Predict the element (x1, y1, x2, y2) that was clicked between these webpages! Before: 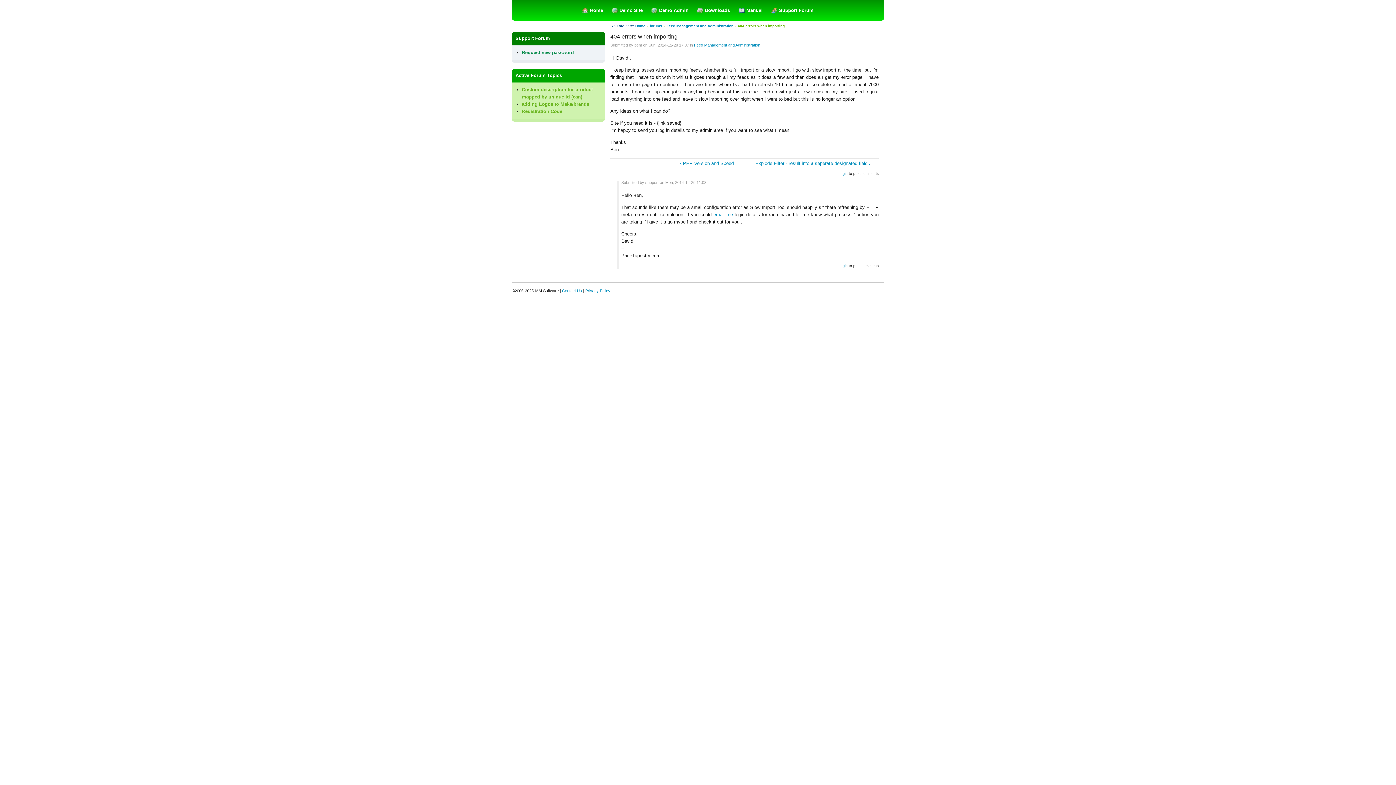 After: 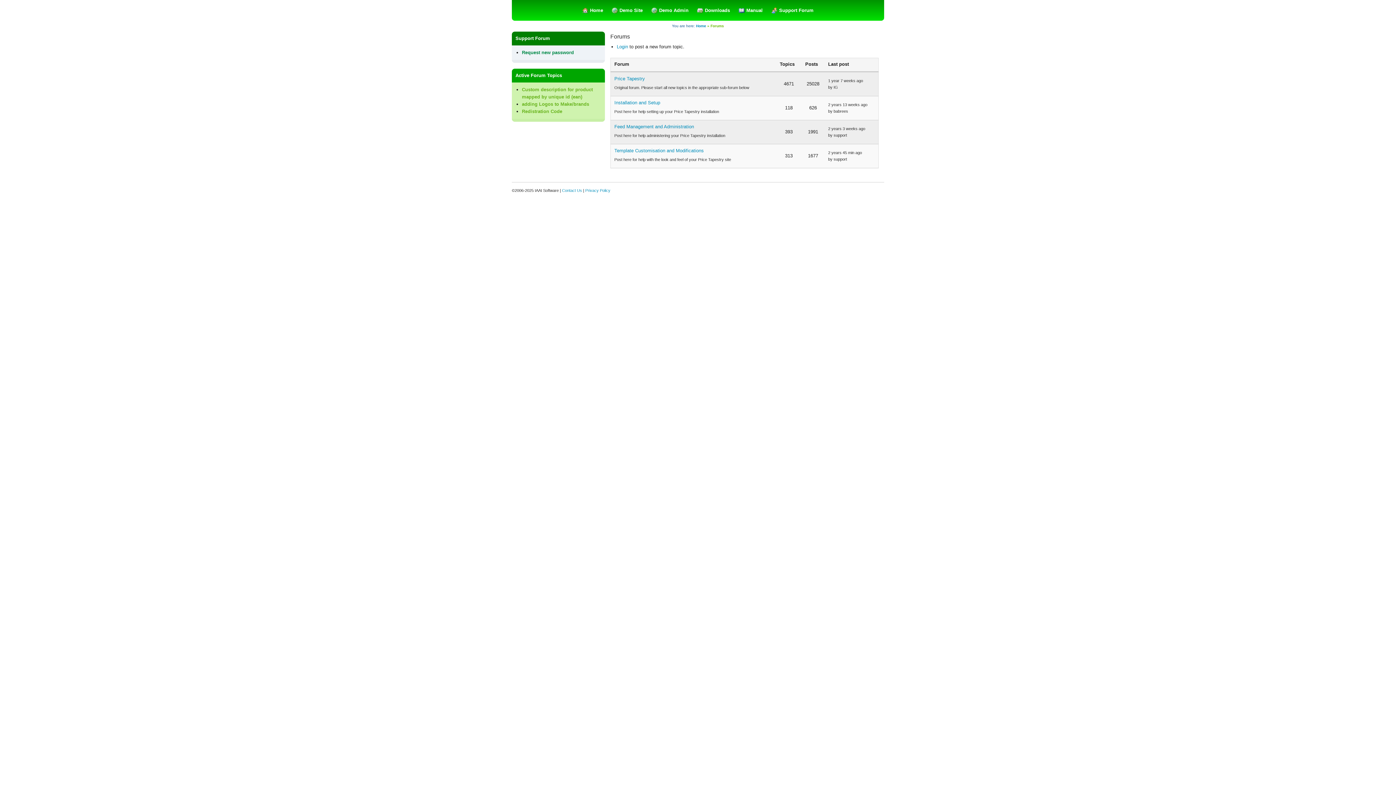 Action: bbox: (779, 7, 813, 13) label: Support Forum